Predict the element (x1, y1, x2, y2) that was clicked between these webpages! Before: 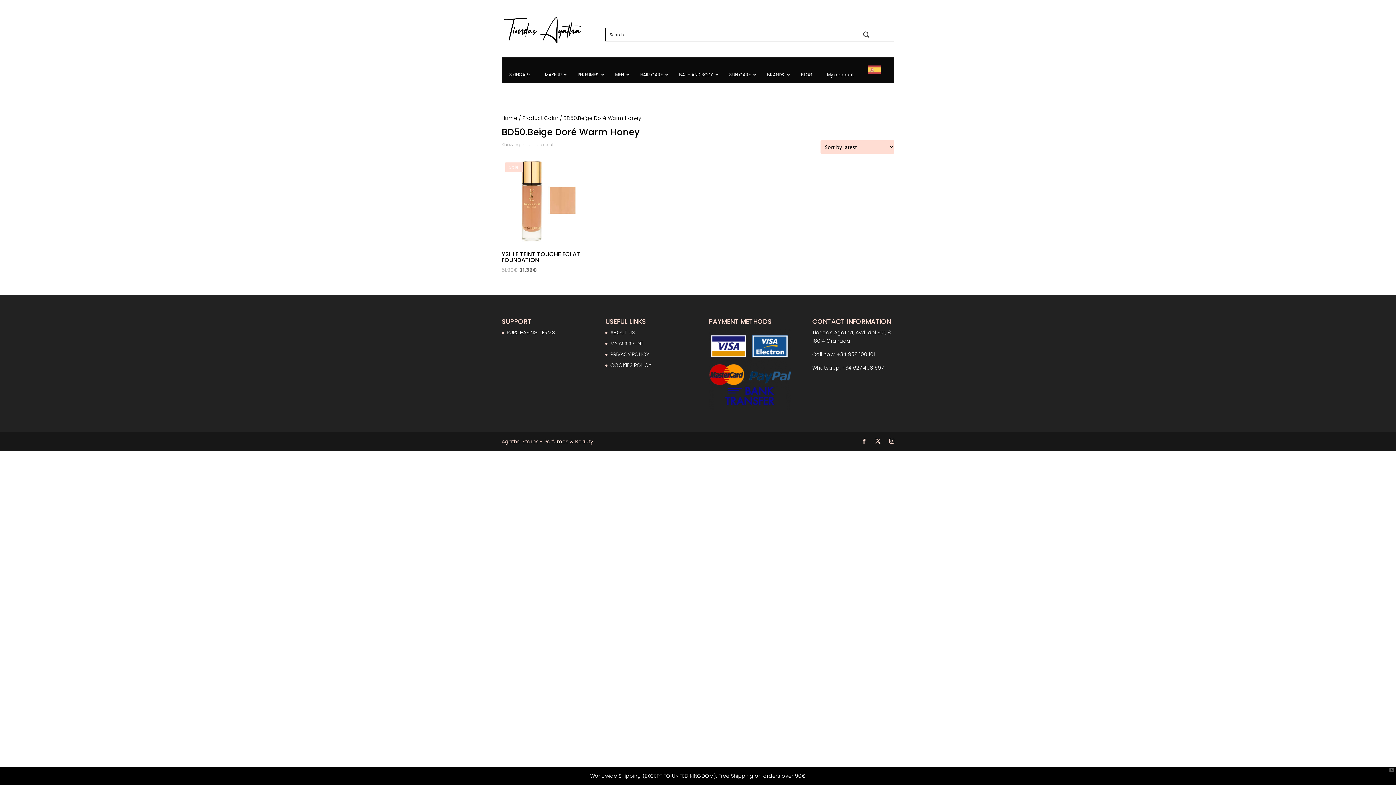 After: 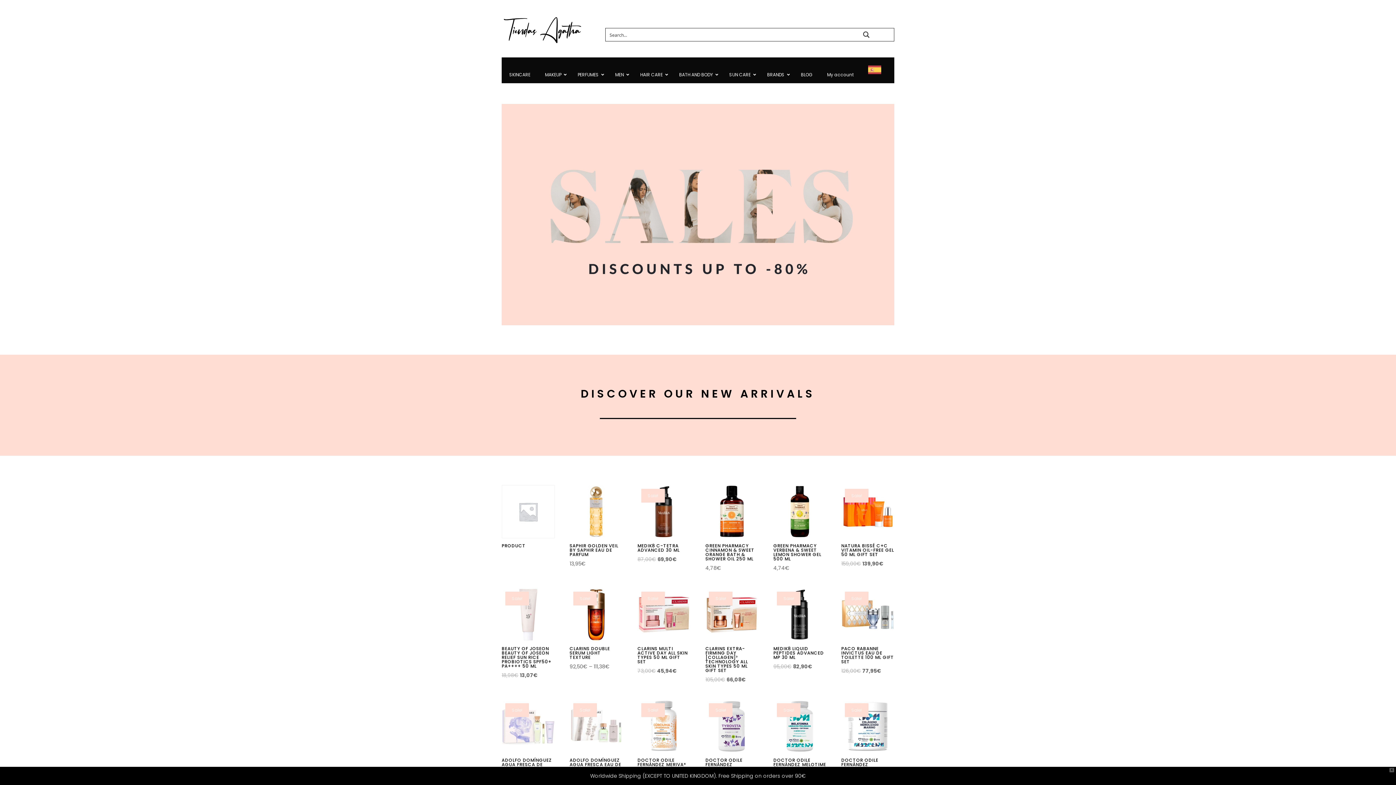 Action: bbox: (501, 114, 517, 121) label: Home